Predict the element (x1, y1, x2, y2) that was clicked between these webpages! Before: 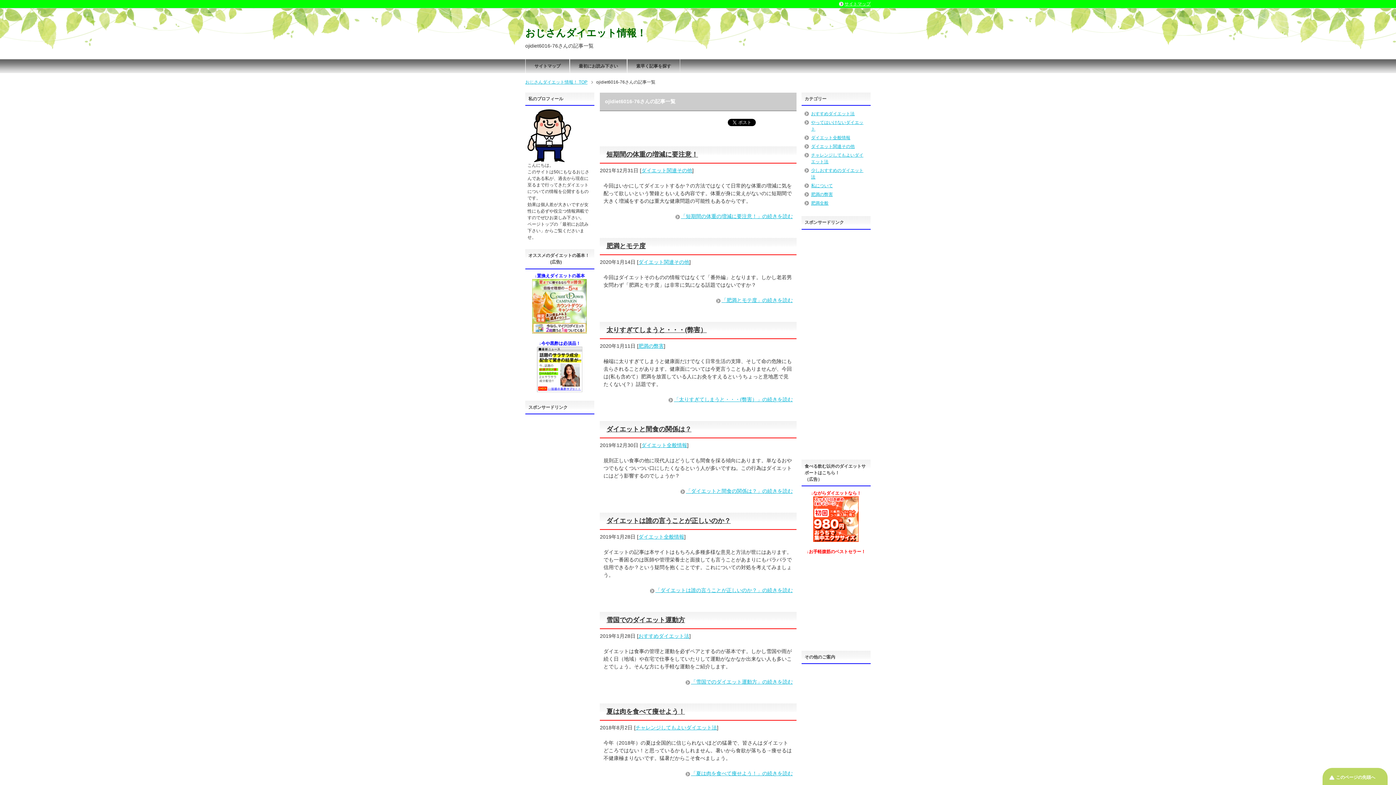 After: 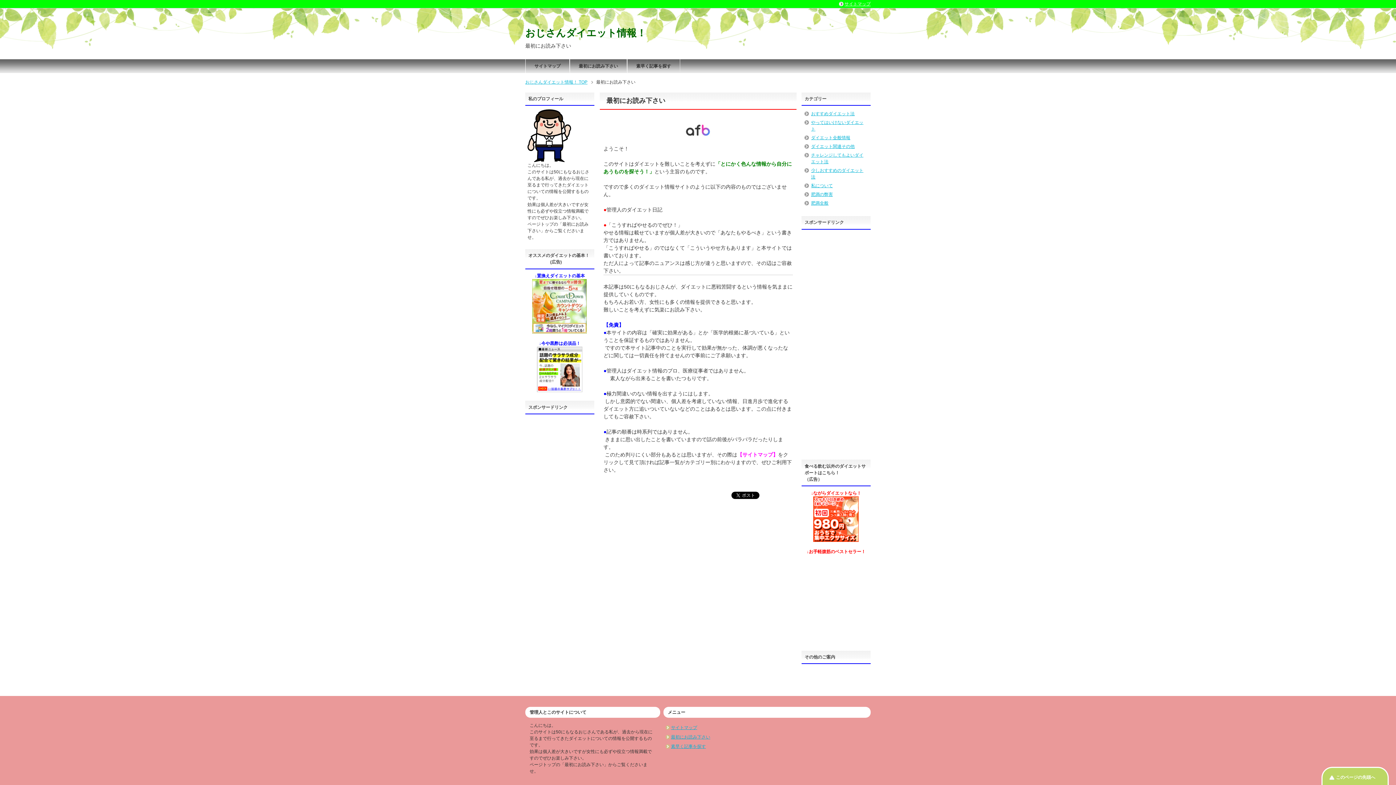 Action: label: 最初にお読み下さい bbox: (570, 59, 626, 72)